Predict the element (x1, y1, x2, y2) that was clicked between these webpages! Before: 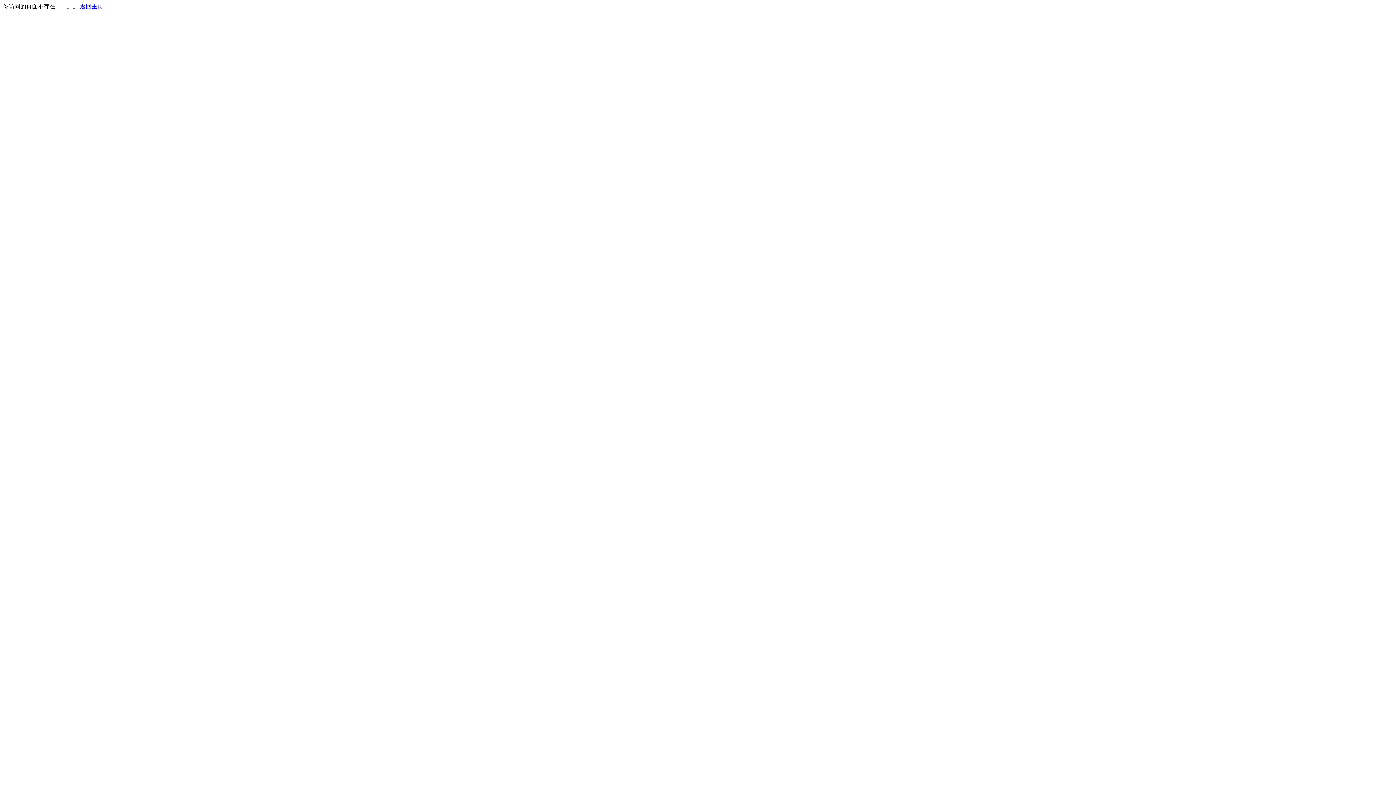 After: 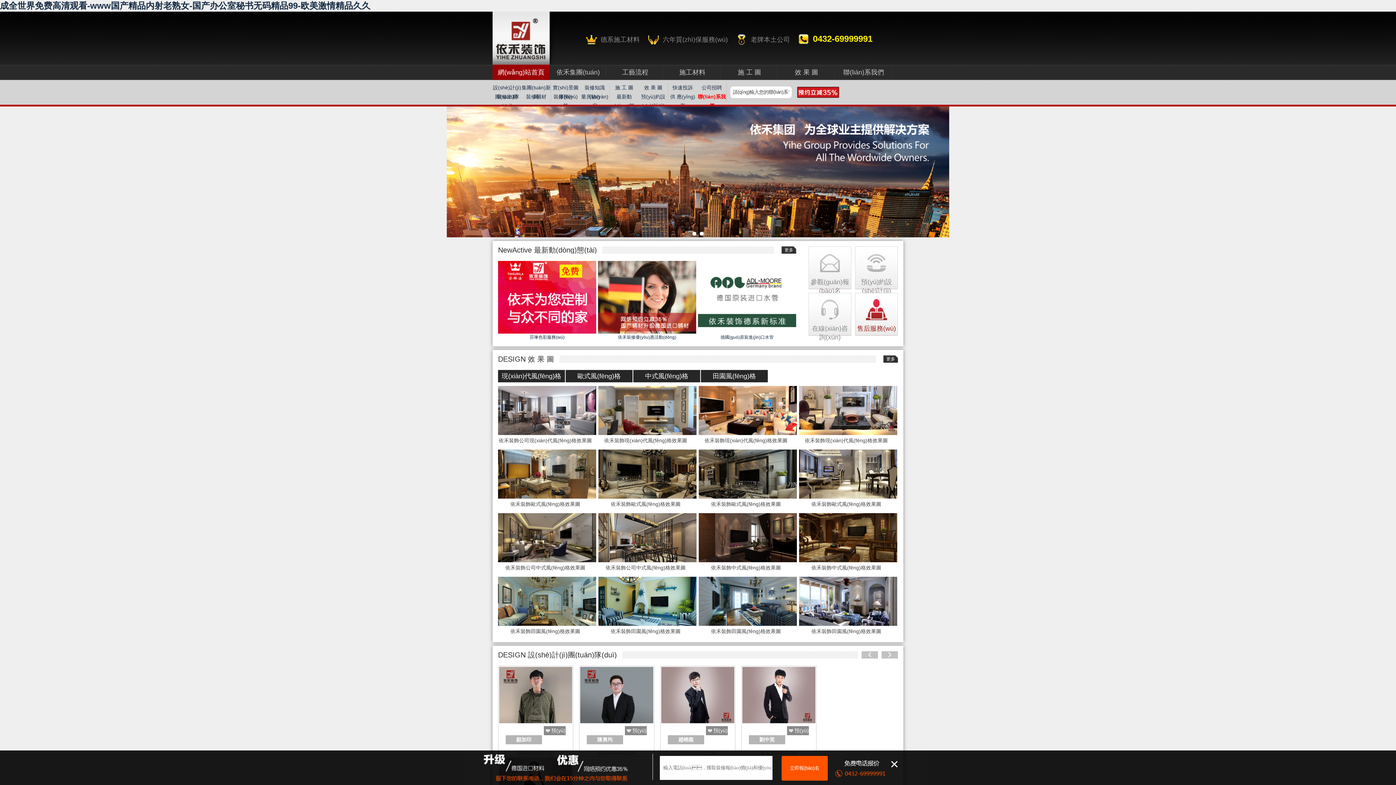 Action: bbox: (80, 3, 103, 9) label: 返回主页